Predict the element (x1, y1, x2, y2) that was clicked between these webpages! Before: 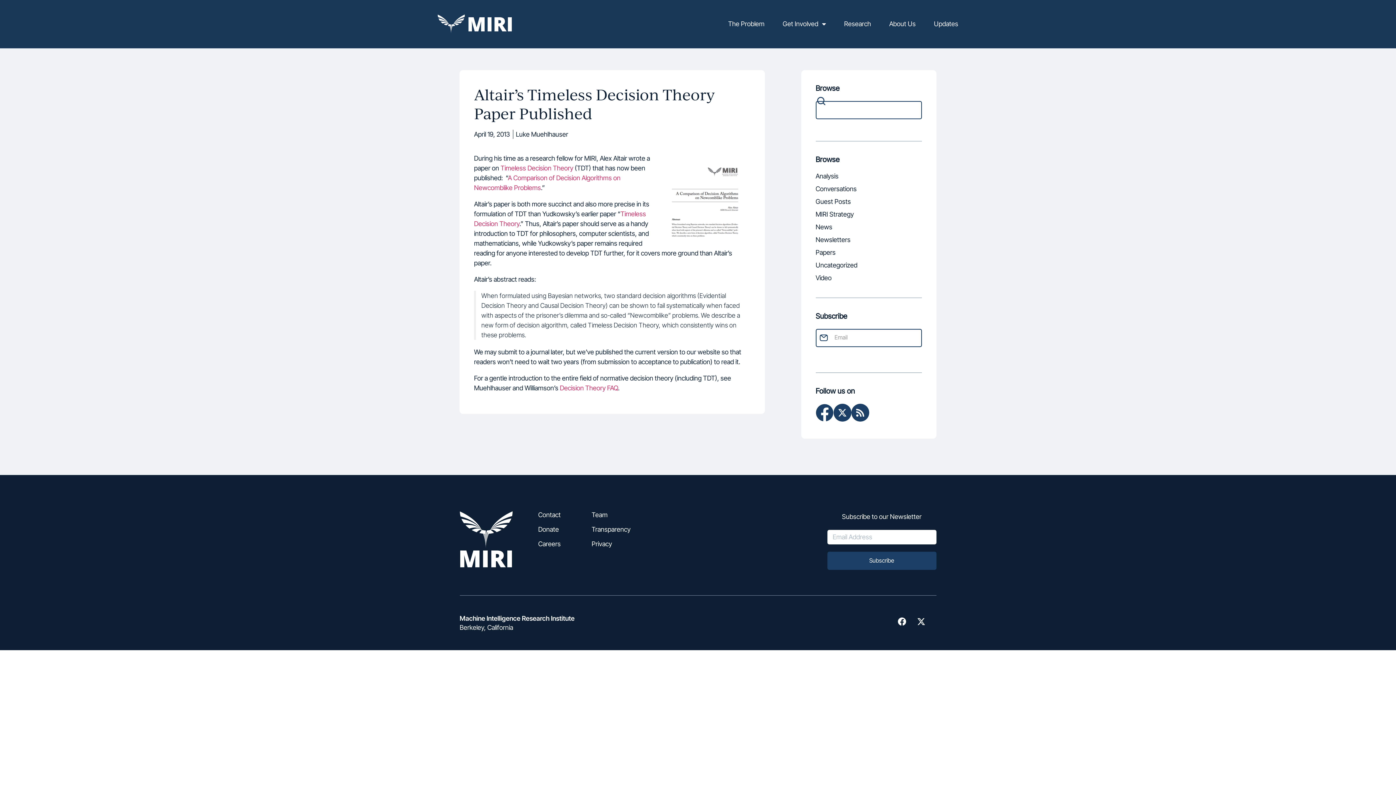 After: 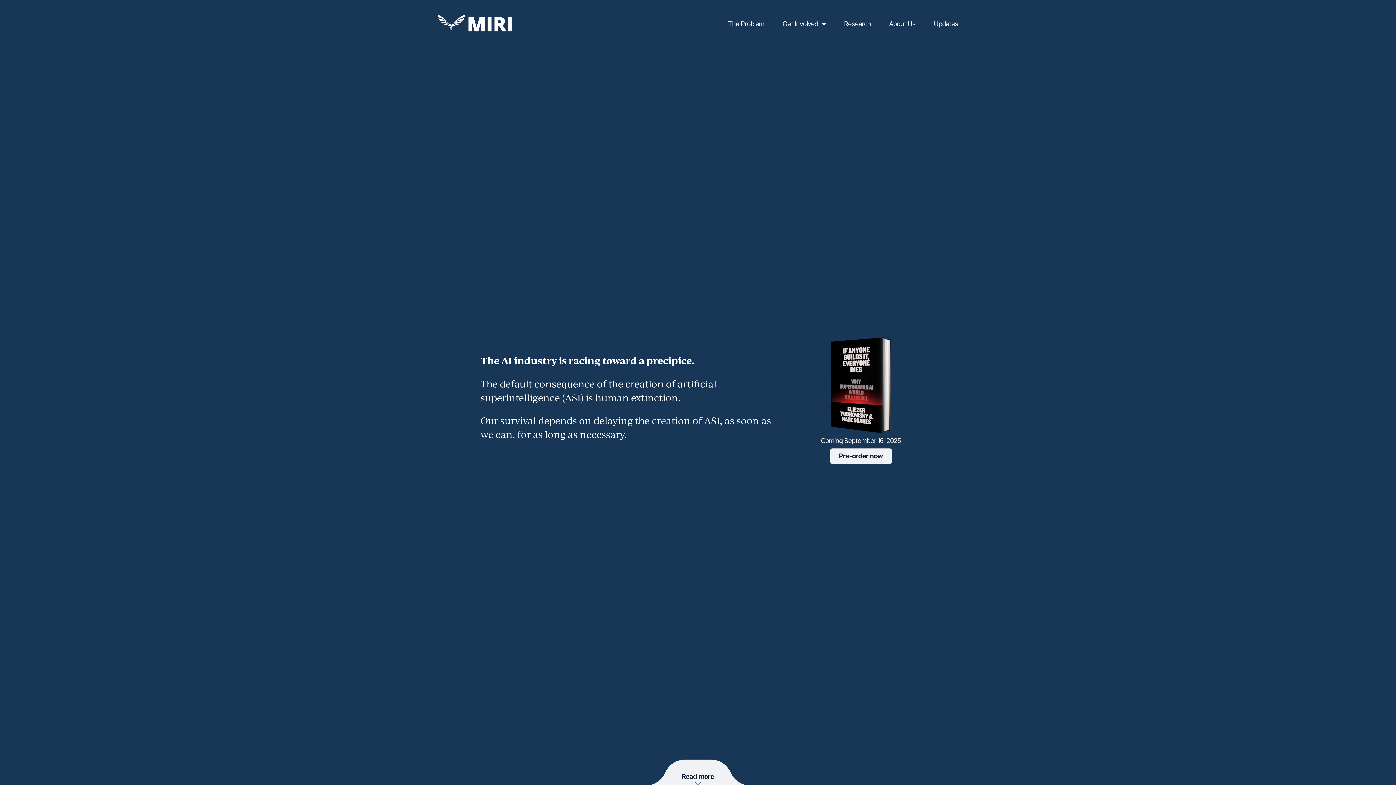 Action: bbox: (437, 14, 512, 33)